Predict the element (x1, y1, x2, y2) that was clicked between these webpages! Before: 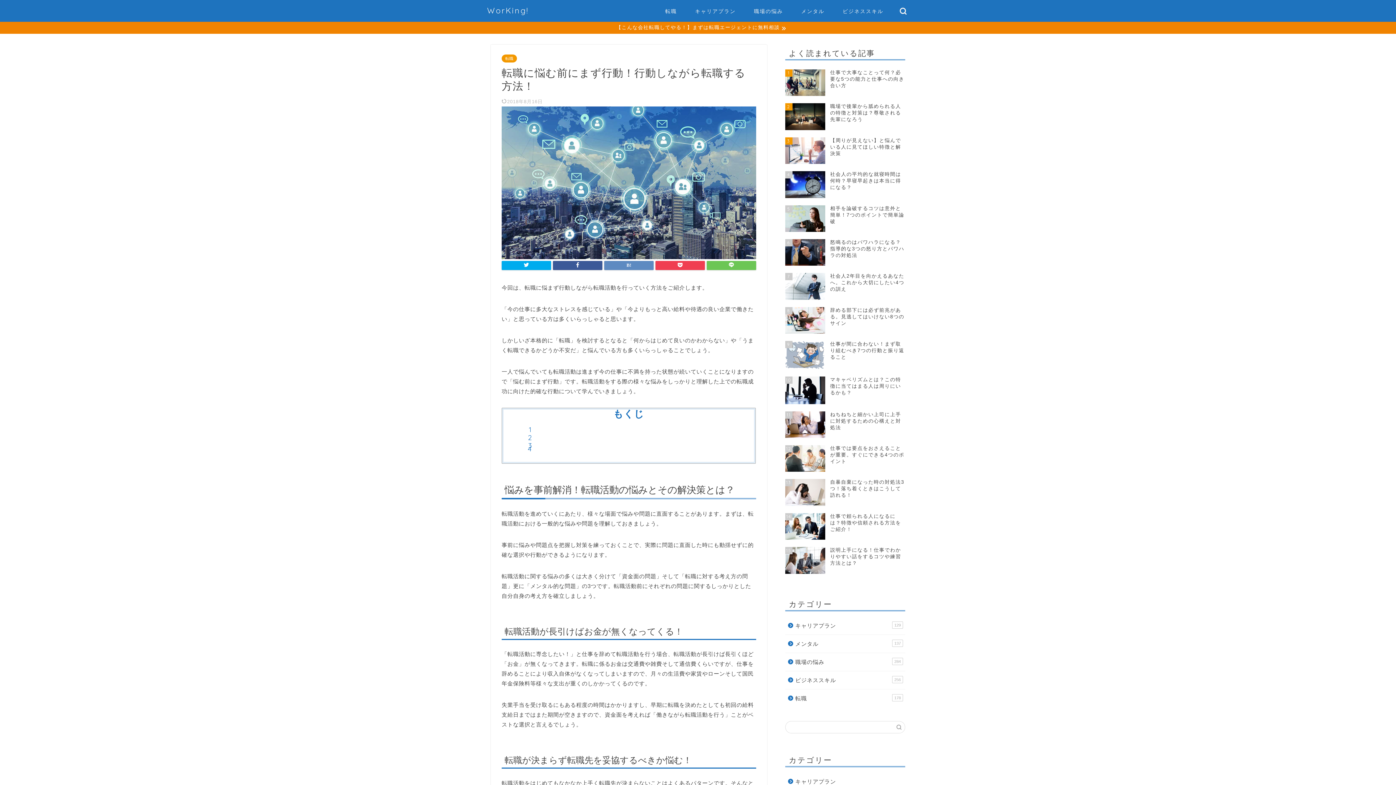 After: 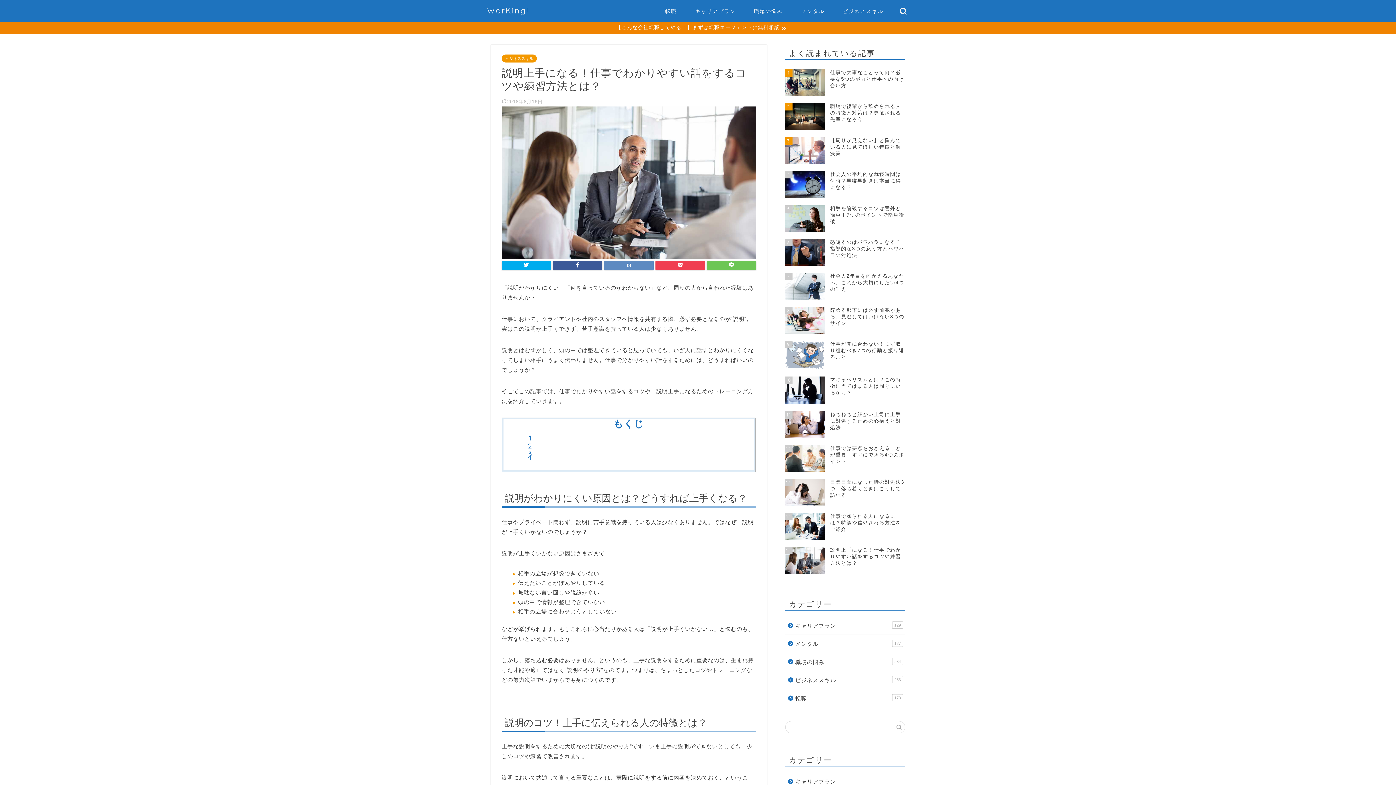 Action: label: 15
説明上手になる！仕事でわかりやすい話をするコツや練習方法とは？ bbox: (785, 543, 905, 577)